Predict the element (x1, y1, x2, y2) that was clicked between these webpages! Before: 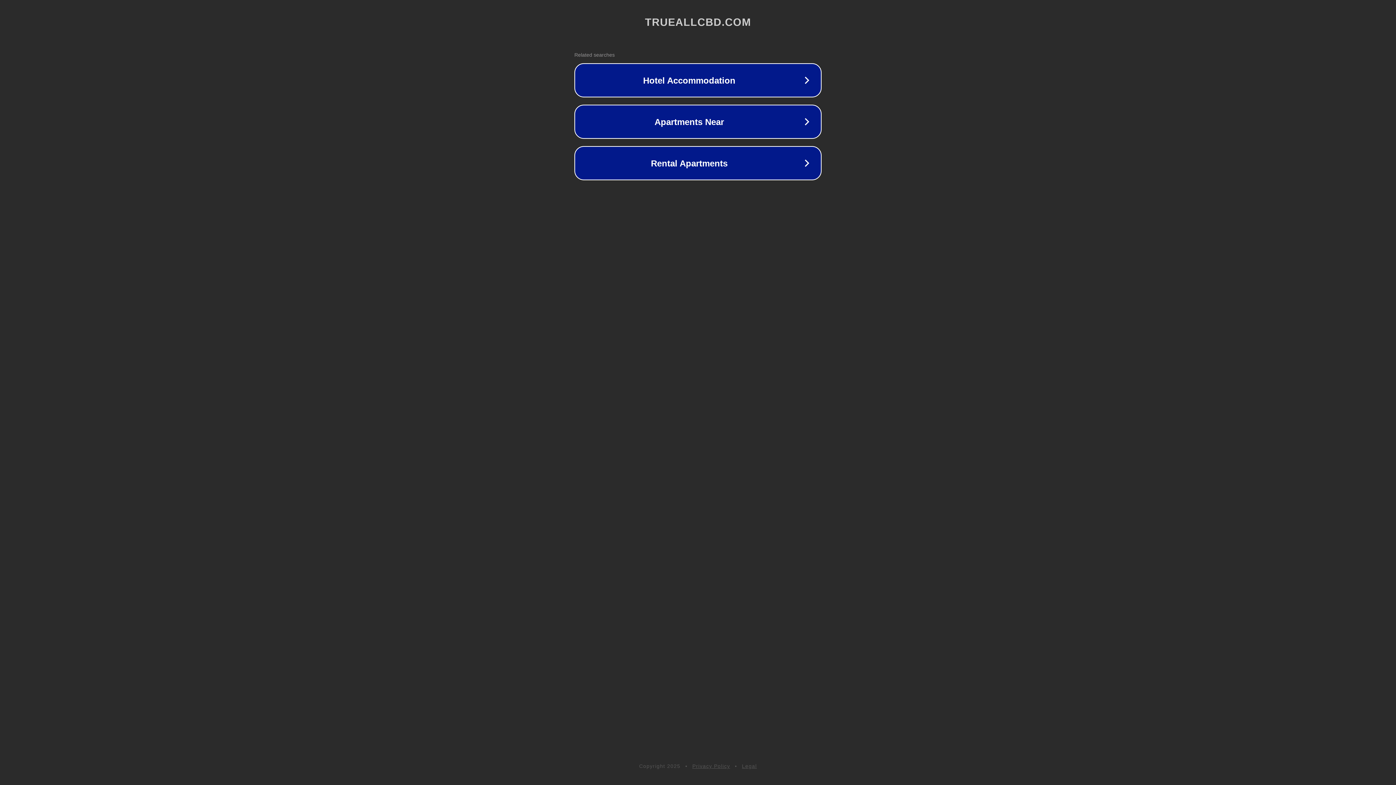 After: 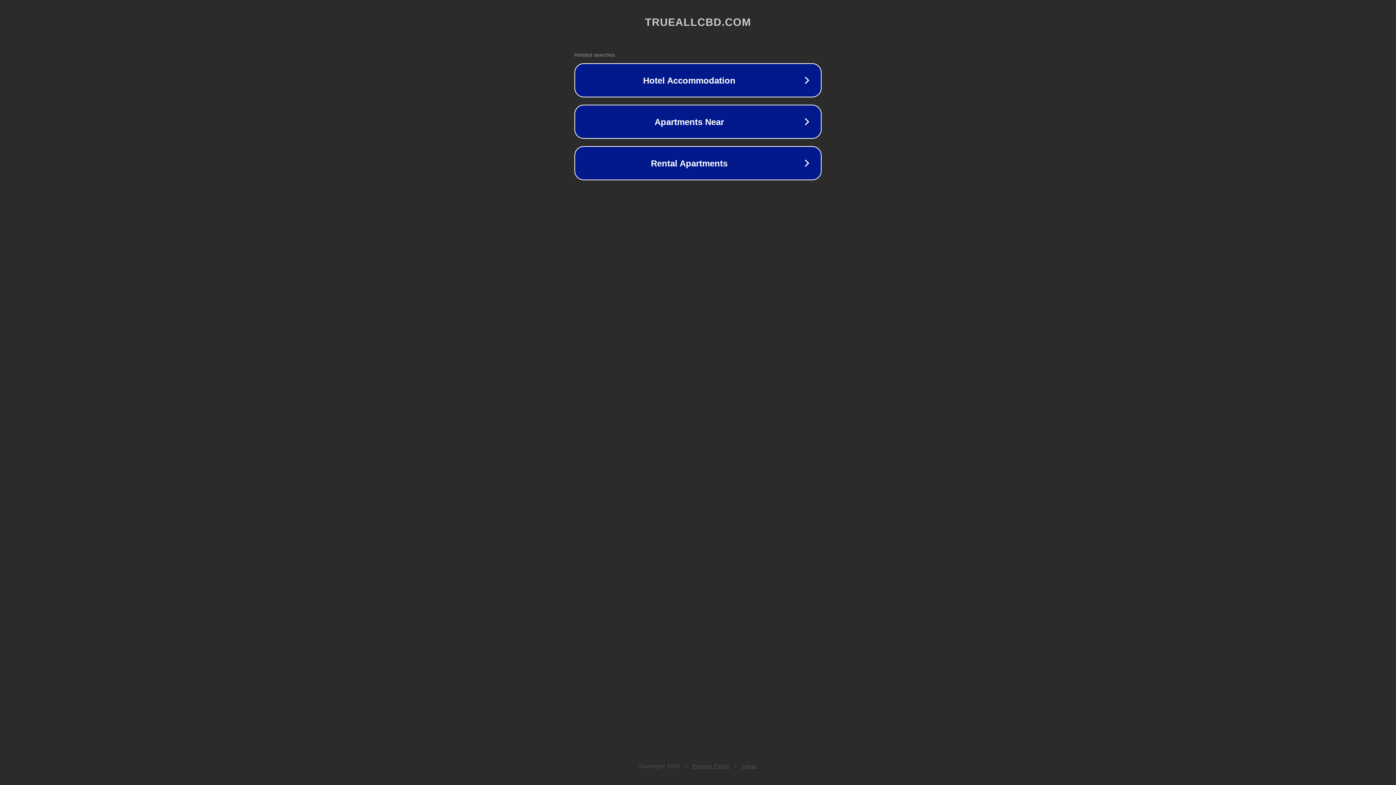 Action: label: Legal bbox: (742, 763, 757, 769)